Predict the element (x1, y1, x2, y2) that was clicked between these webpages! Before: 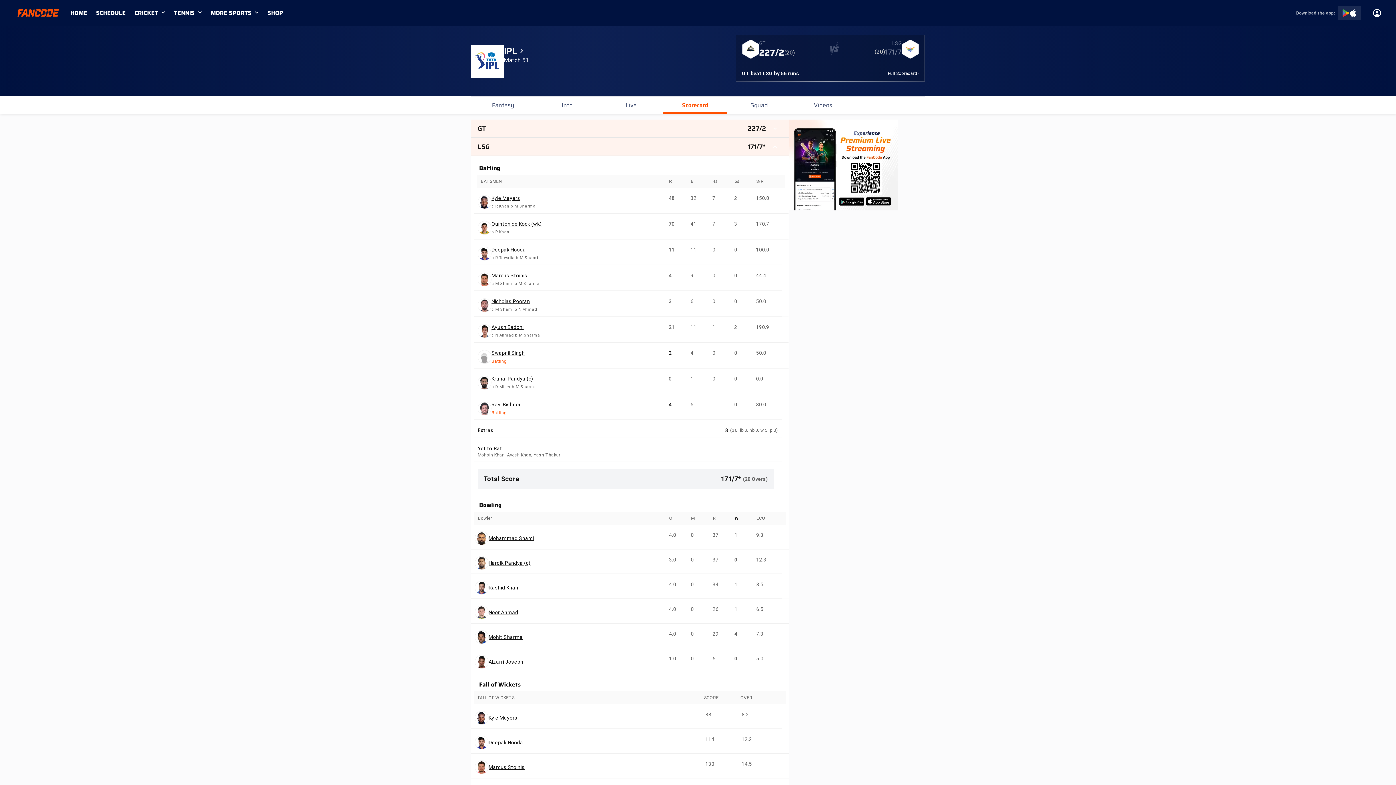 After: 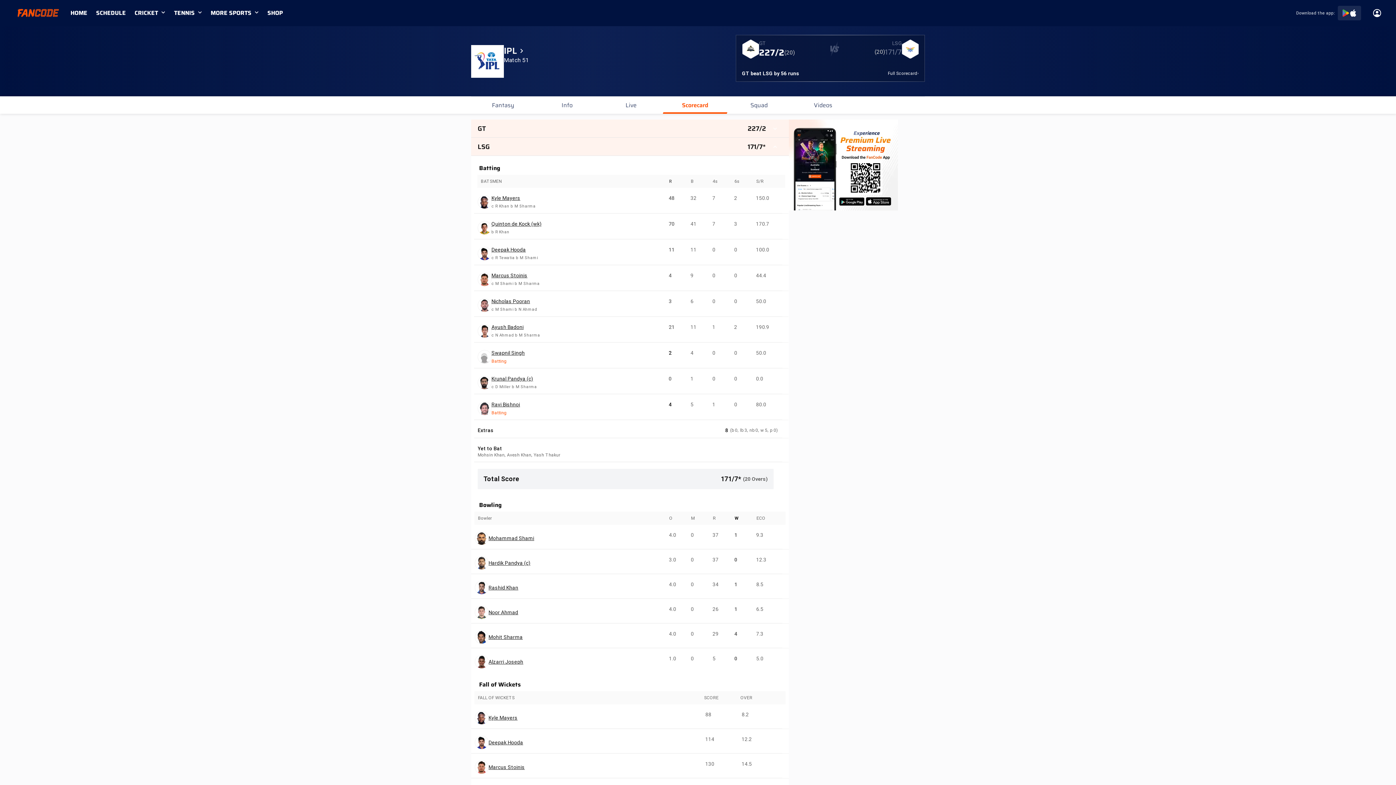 Action: label: MORE SPORTS bbox: (210, 9, 260, 16)